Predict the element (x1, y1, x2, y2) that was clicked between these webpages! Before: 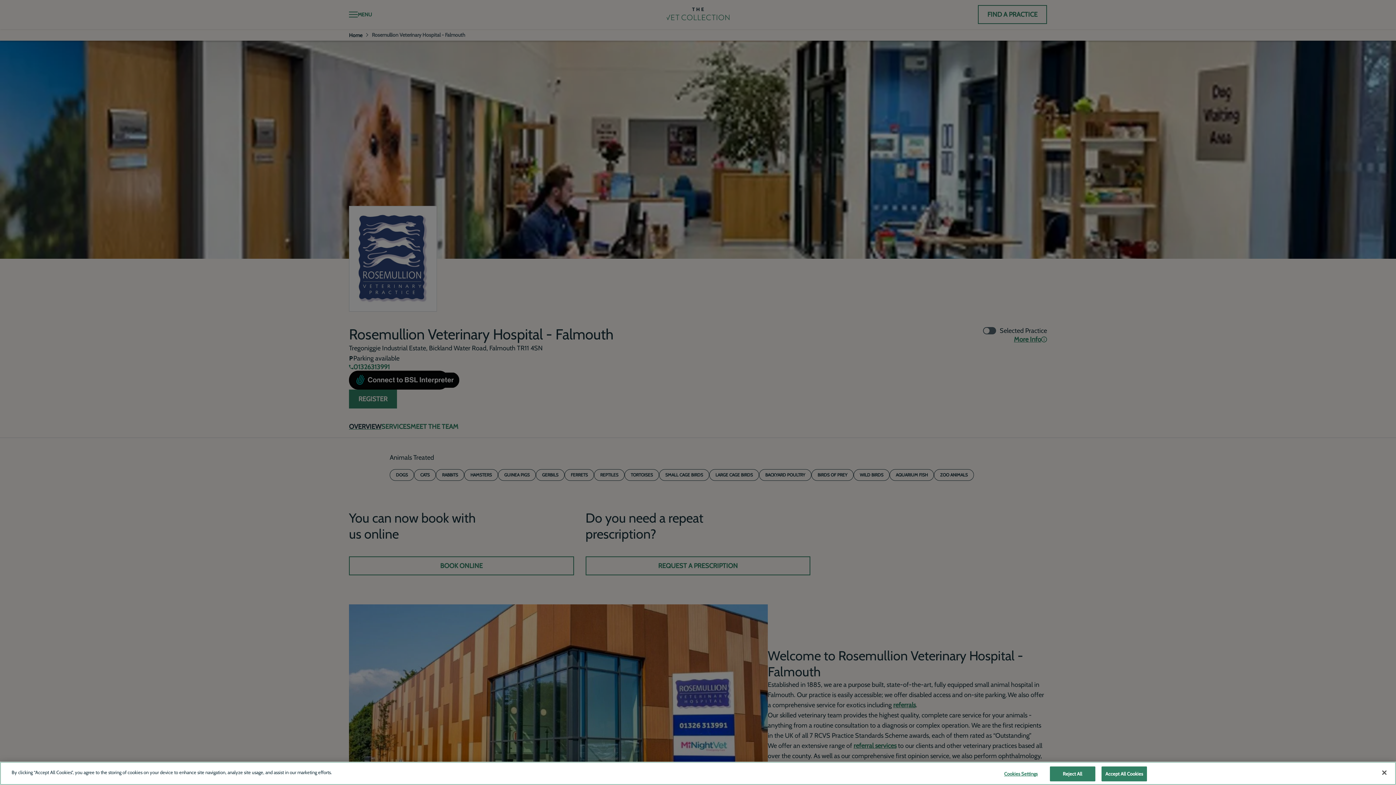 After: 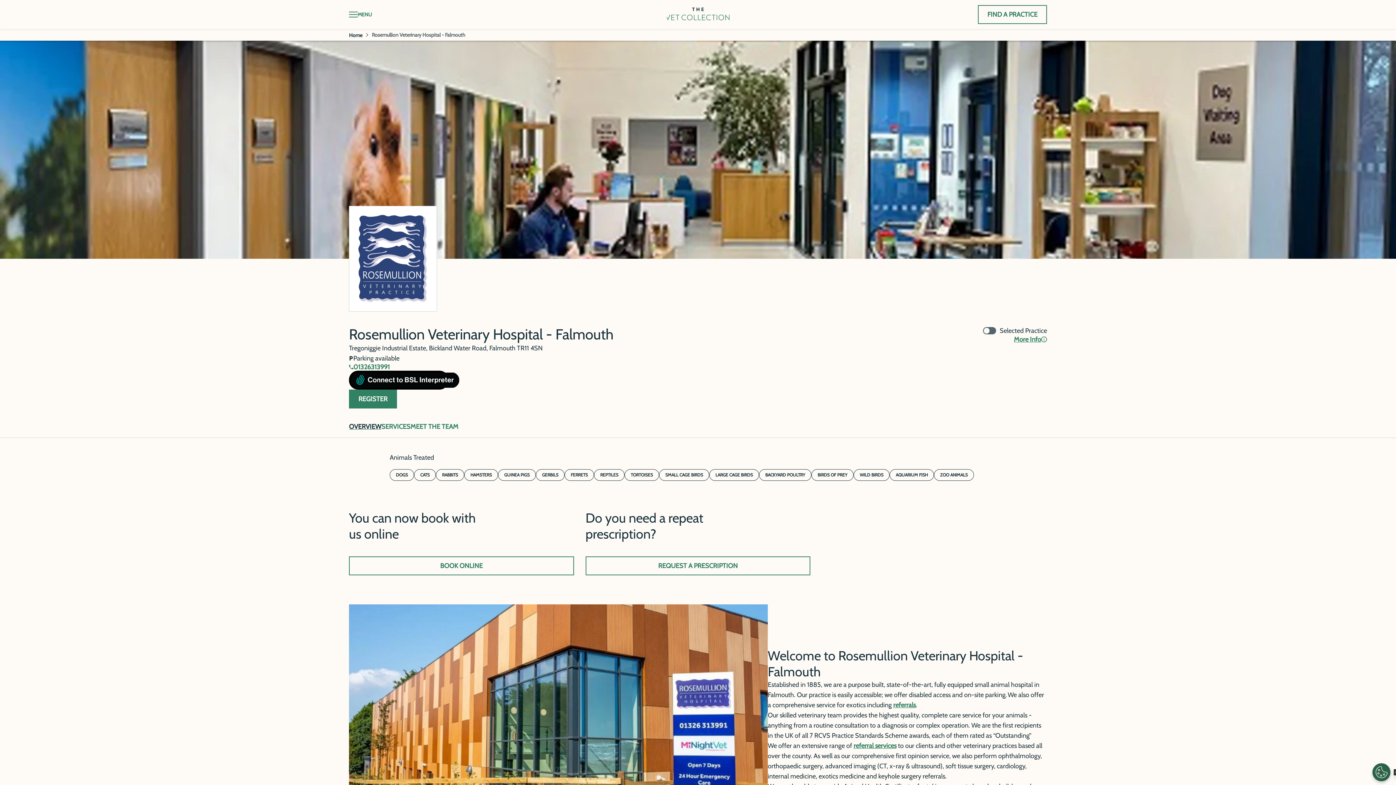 Action: bbox: (1376, 765, 1392, 781) label: Close